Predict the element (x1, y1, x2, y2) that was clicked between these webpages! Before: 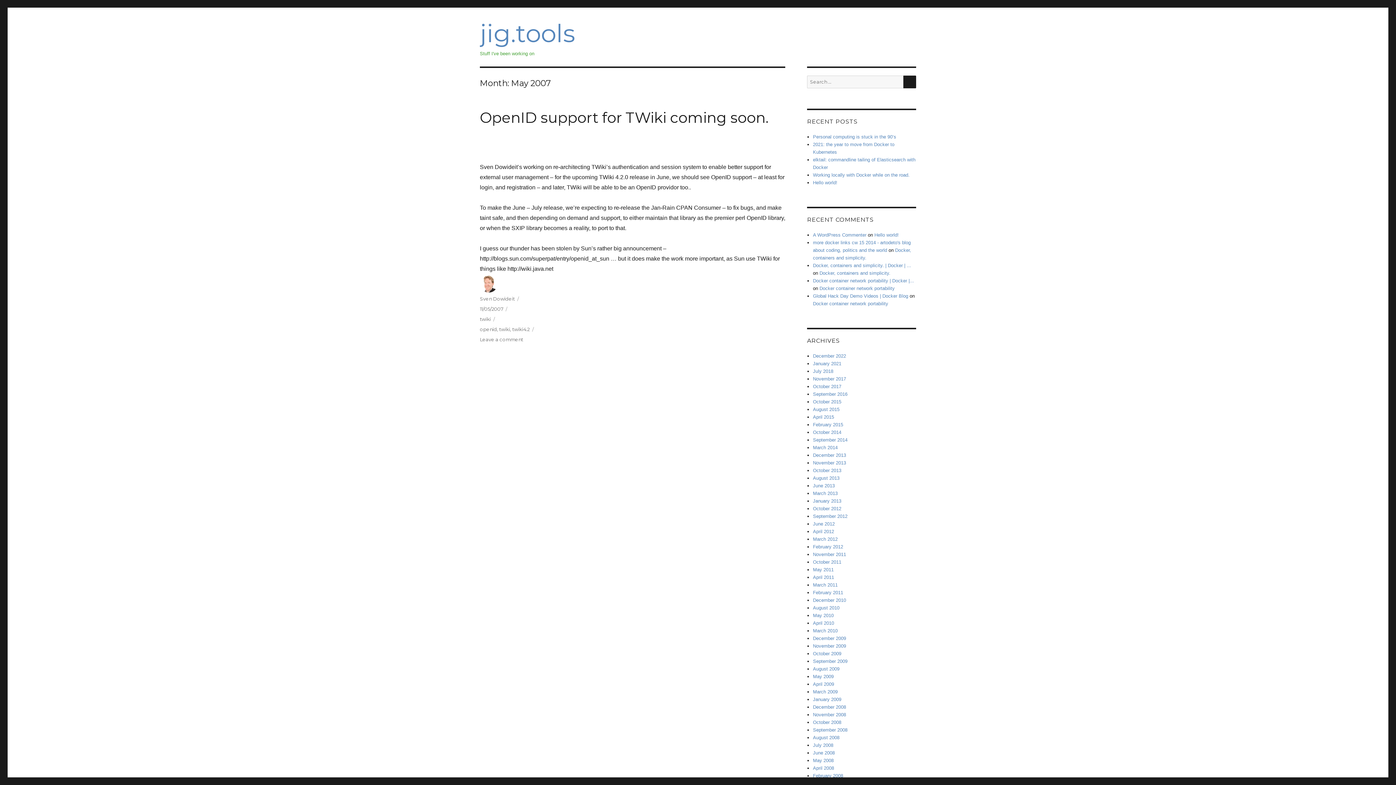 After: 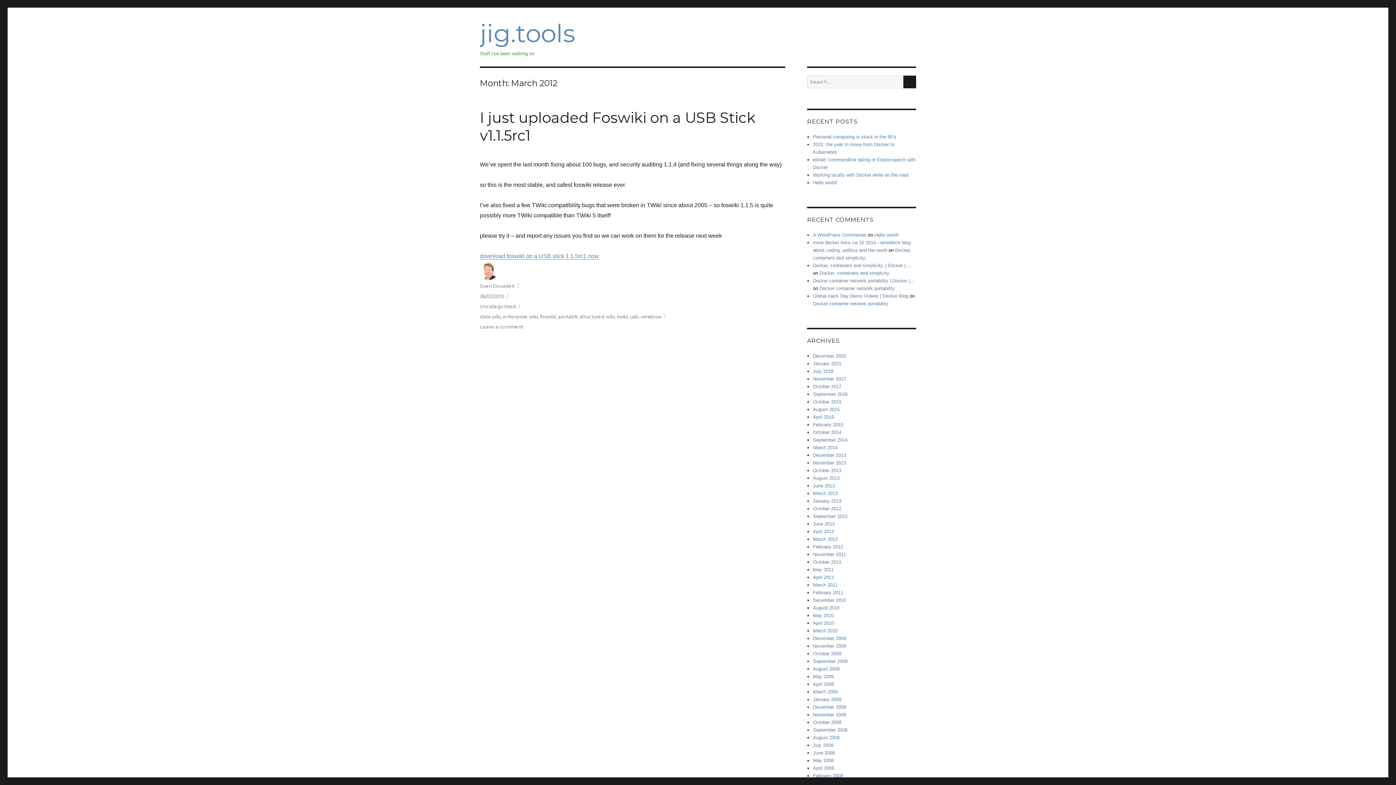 Action: label: March 2012 bbox: (813, 536, 837, 542)